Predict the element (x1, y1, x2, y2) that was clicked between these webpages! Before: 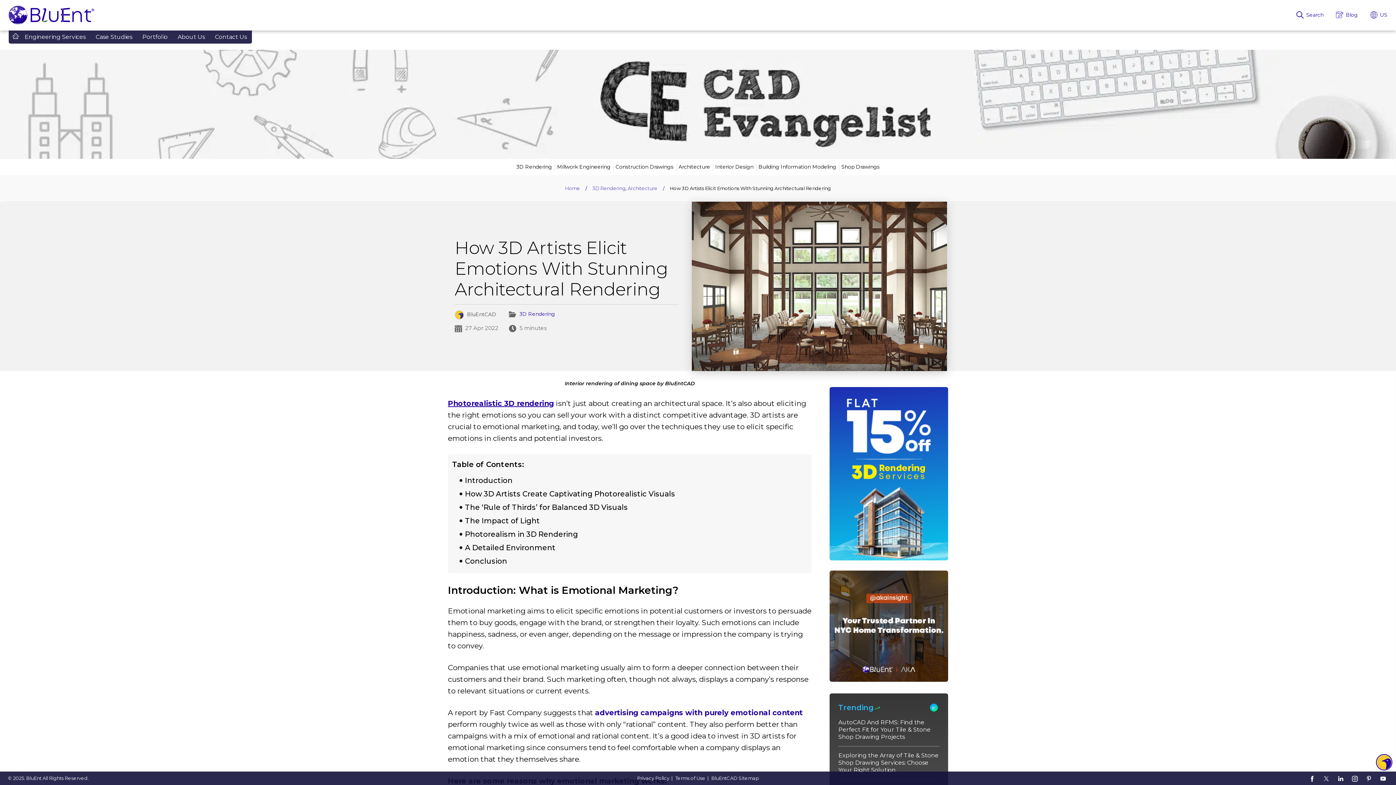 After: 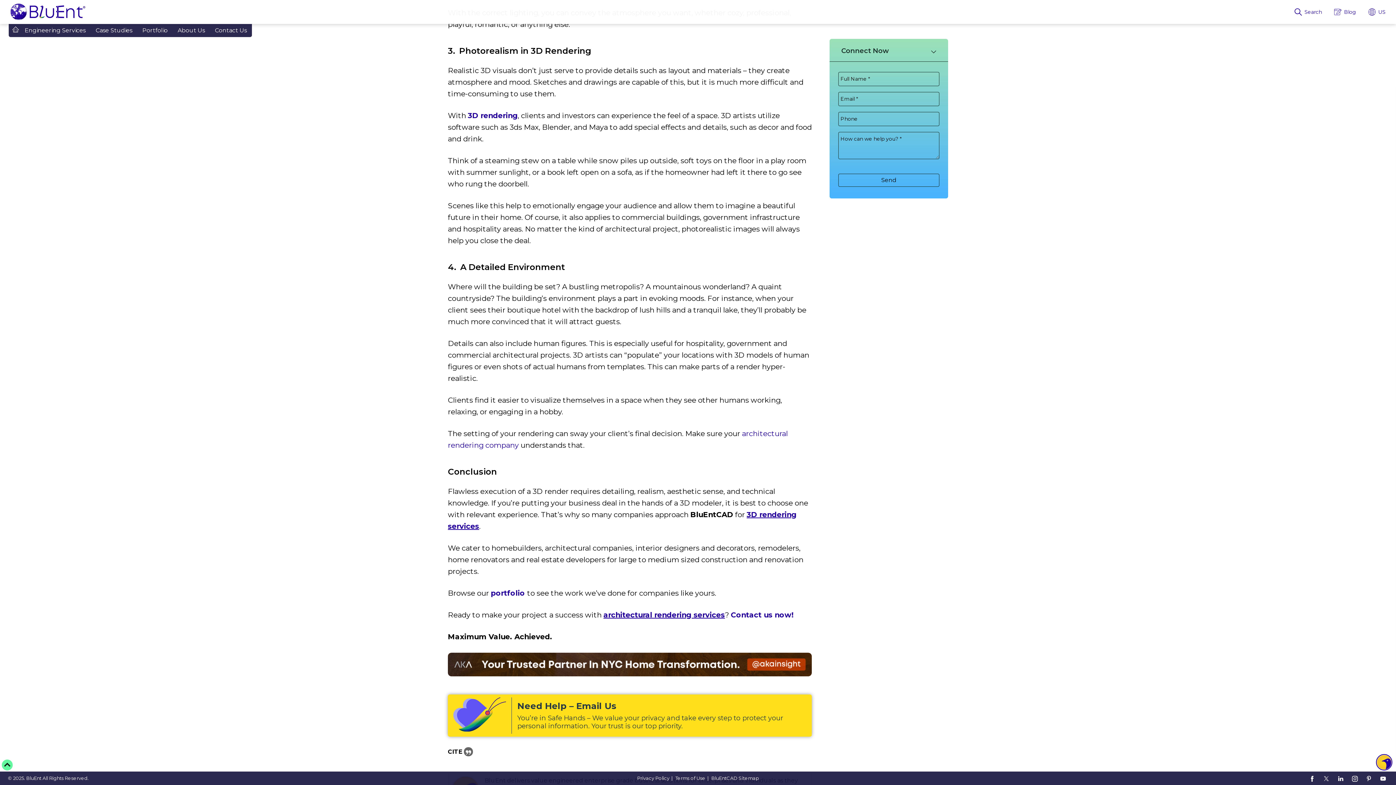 Action: label: Photorealism in 3D Rendering bbox: (465, 530, 578, 538)